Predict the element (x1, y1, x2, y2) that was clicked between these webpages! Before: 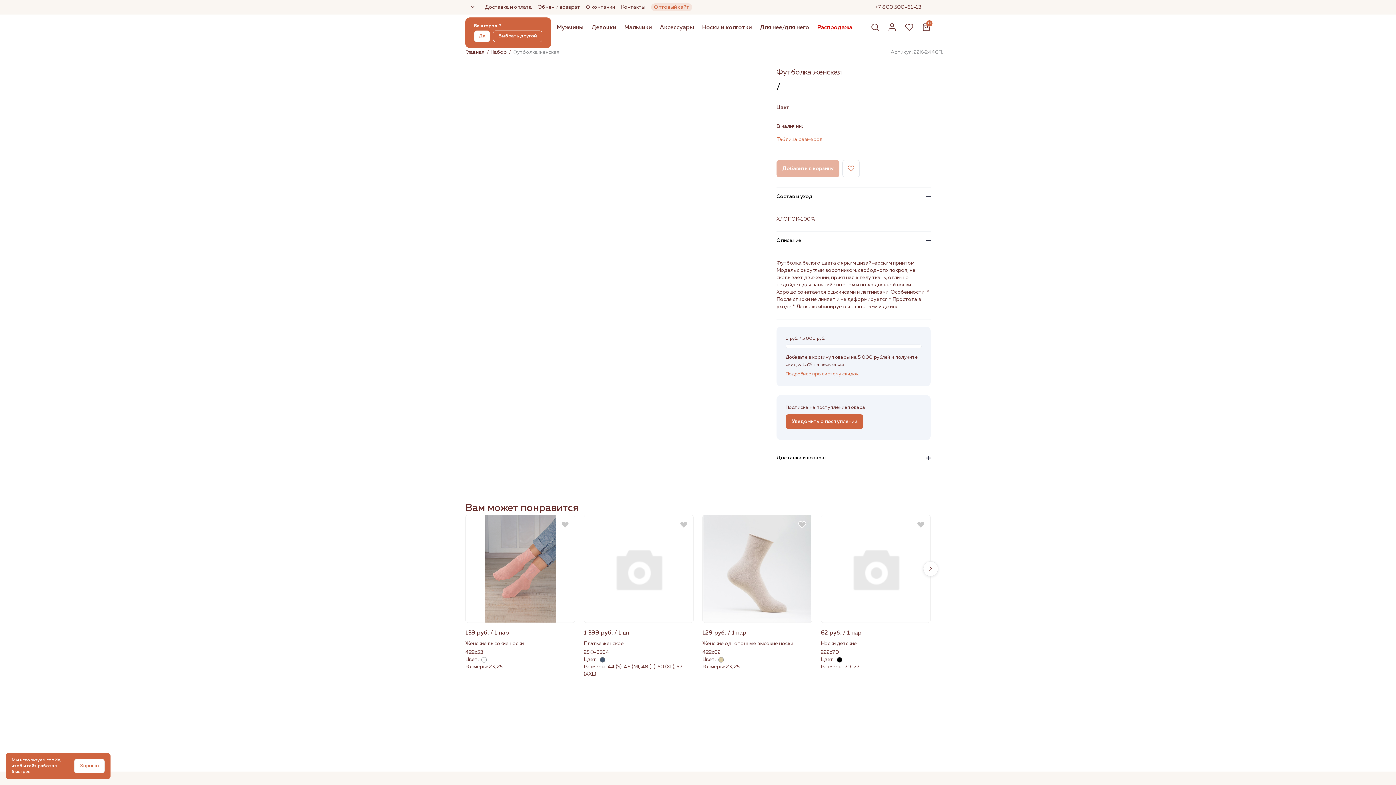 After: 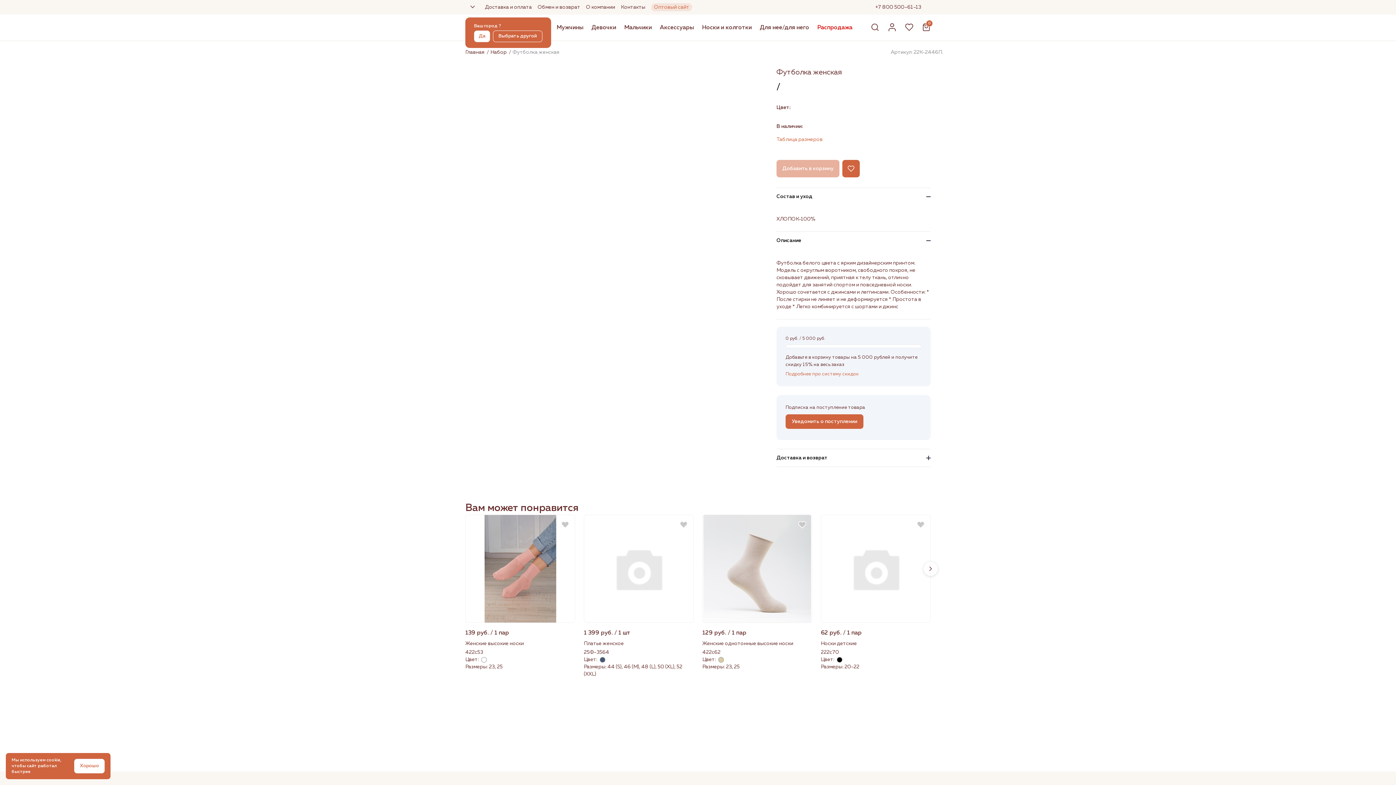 Action: bbox: (842, 160, 860, 177)